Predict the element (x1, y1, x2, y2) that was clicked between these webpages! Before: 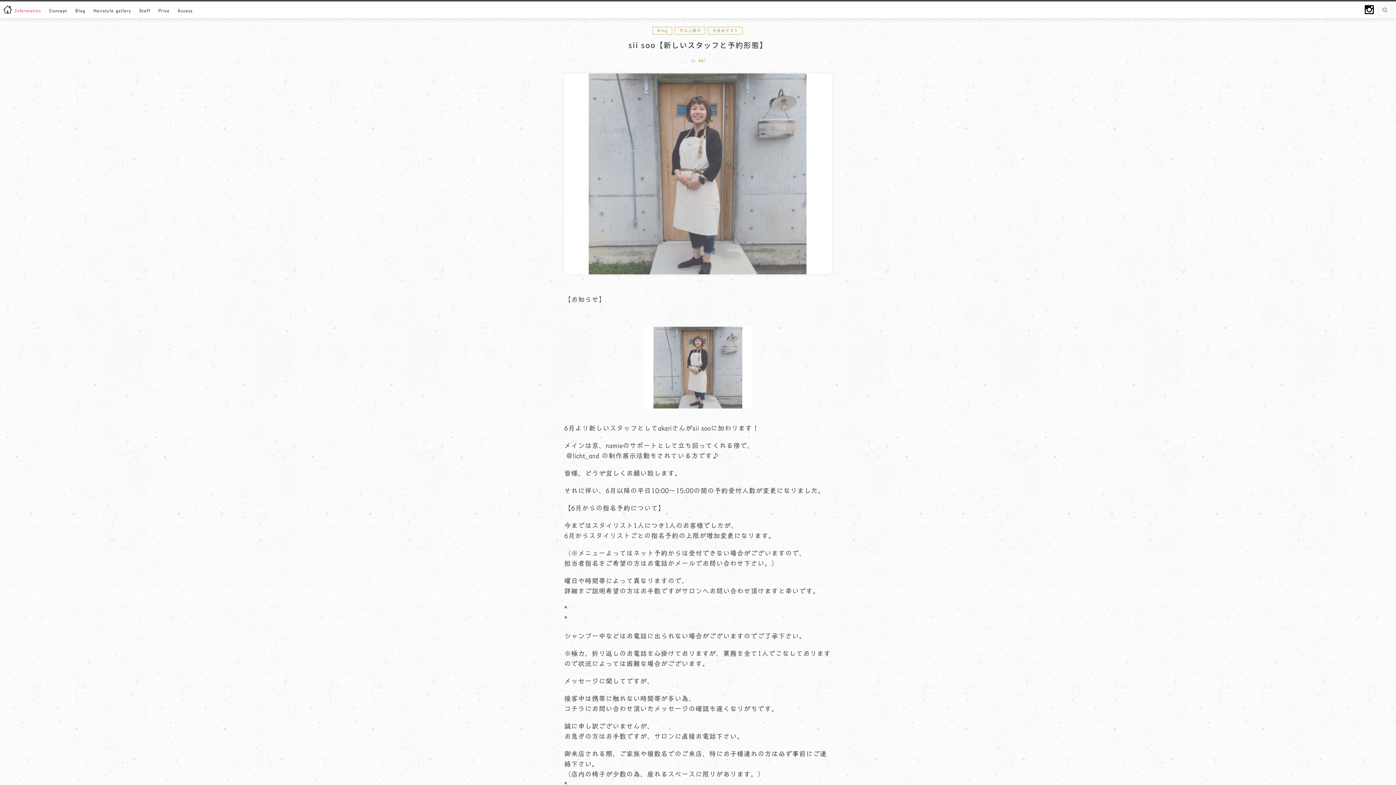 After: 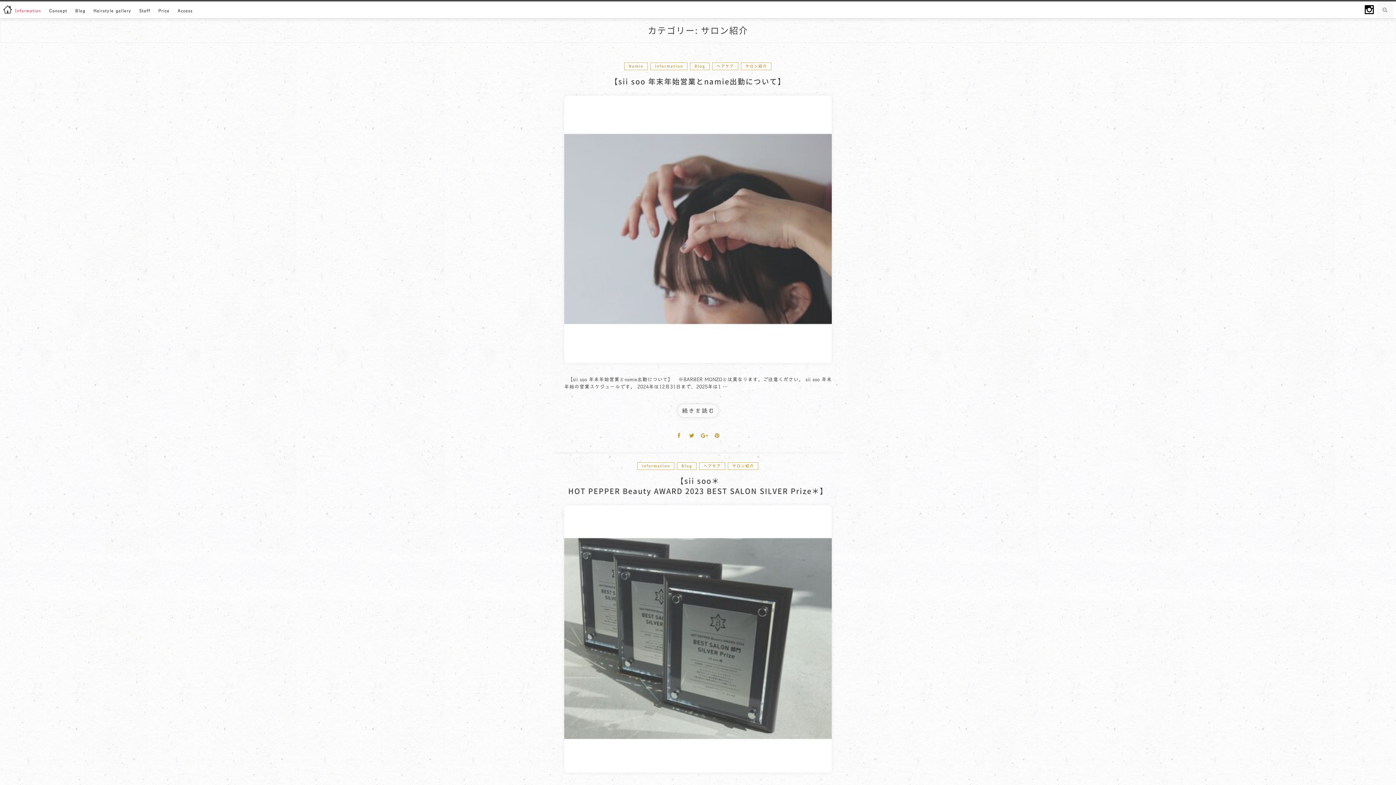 Action: bbox: (674, 26, 705, 34) label: サロン紹介